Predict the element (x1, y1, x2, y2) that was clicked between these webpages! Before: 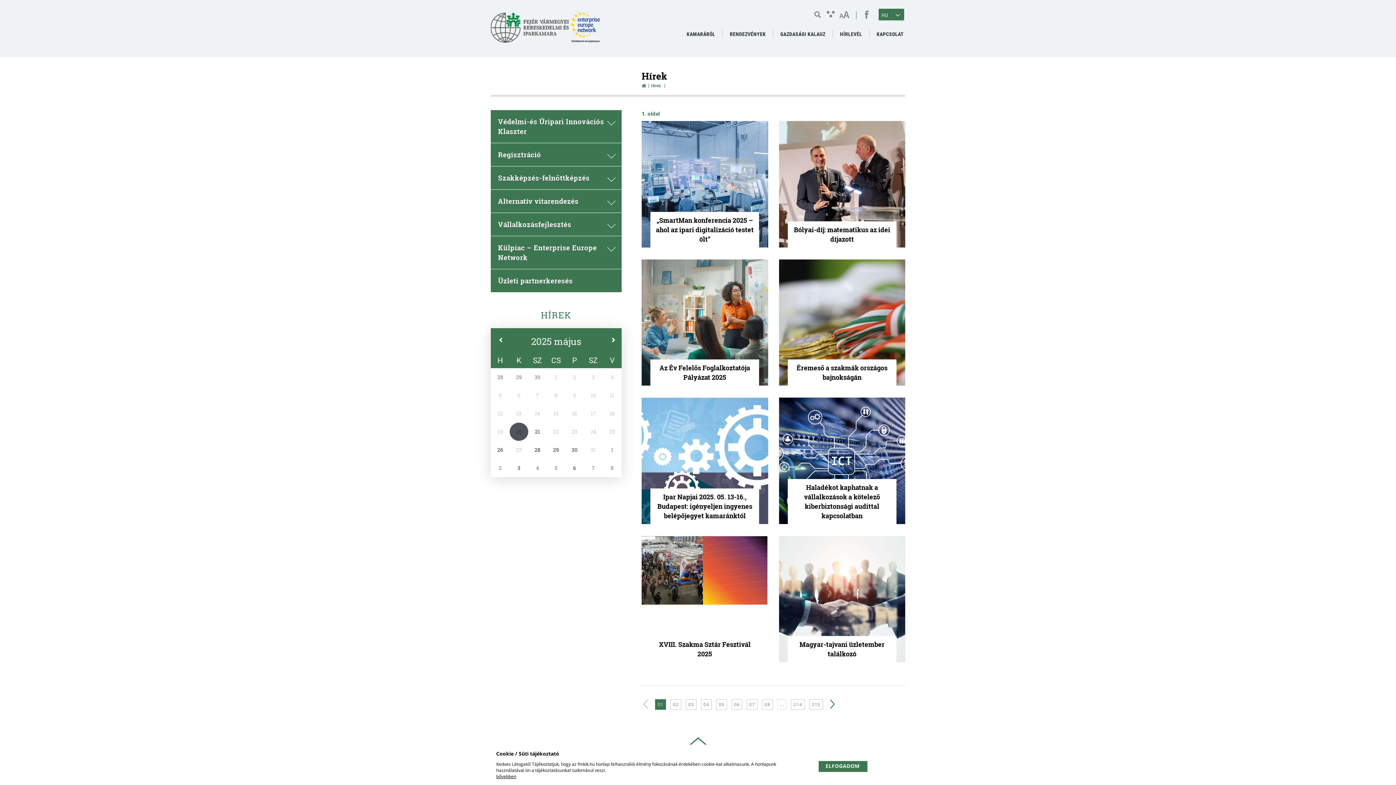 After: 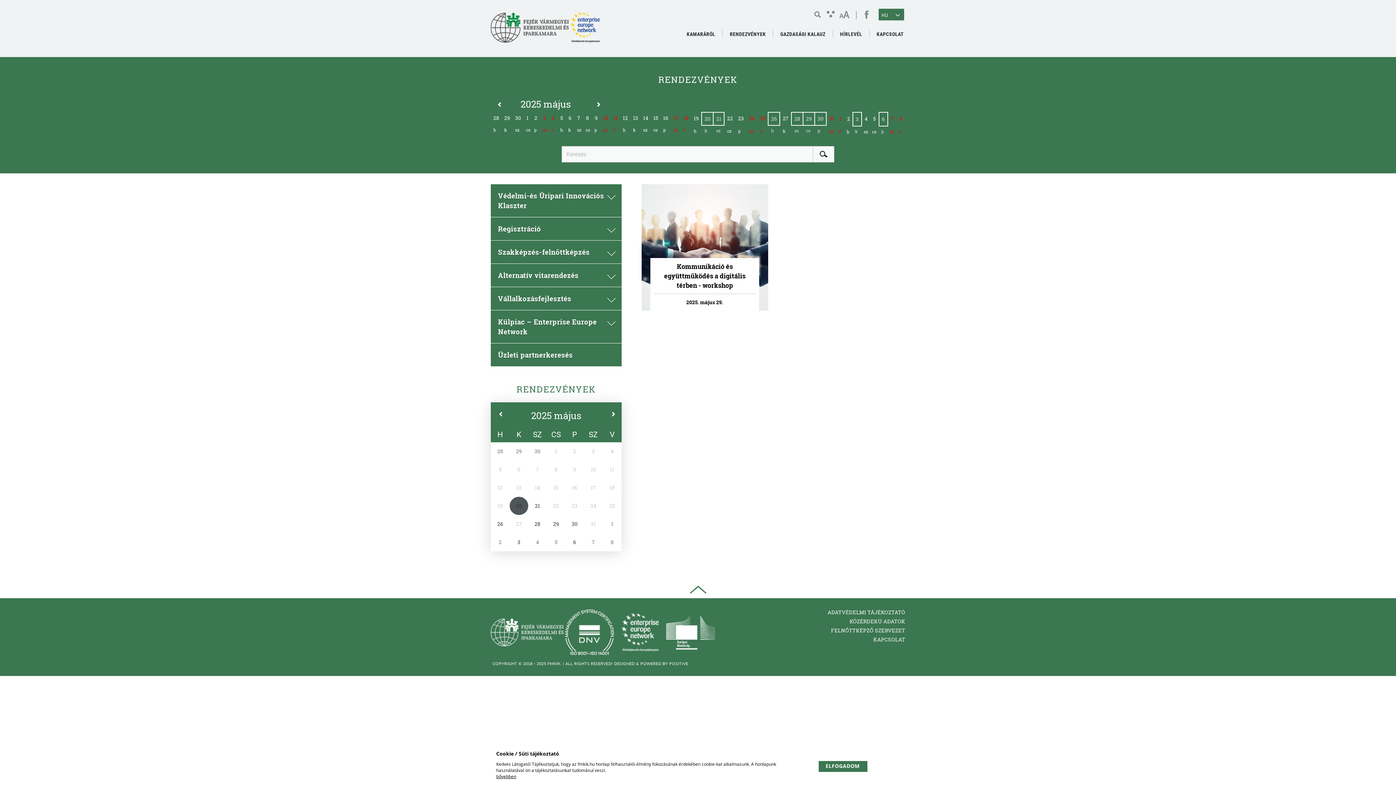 Action: bbox: (546, 446, 565, 453) label: 29